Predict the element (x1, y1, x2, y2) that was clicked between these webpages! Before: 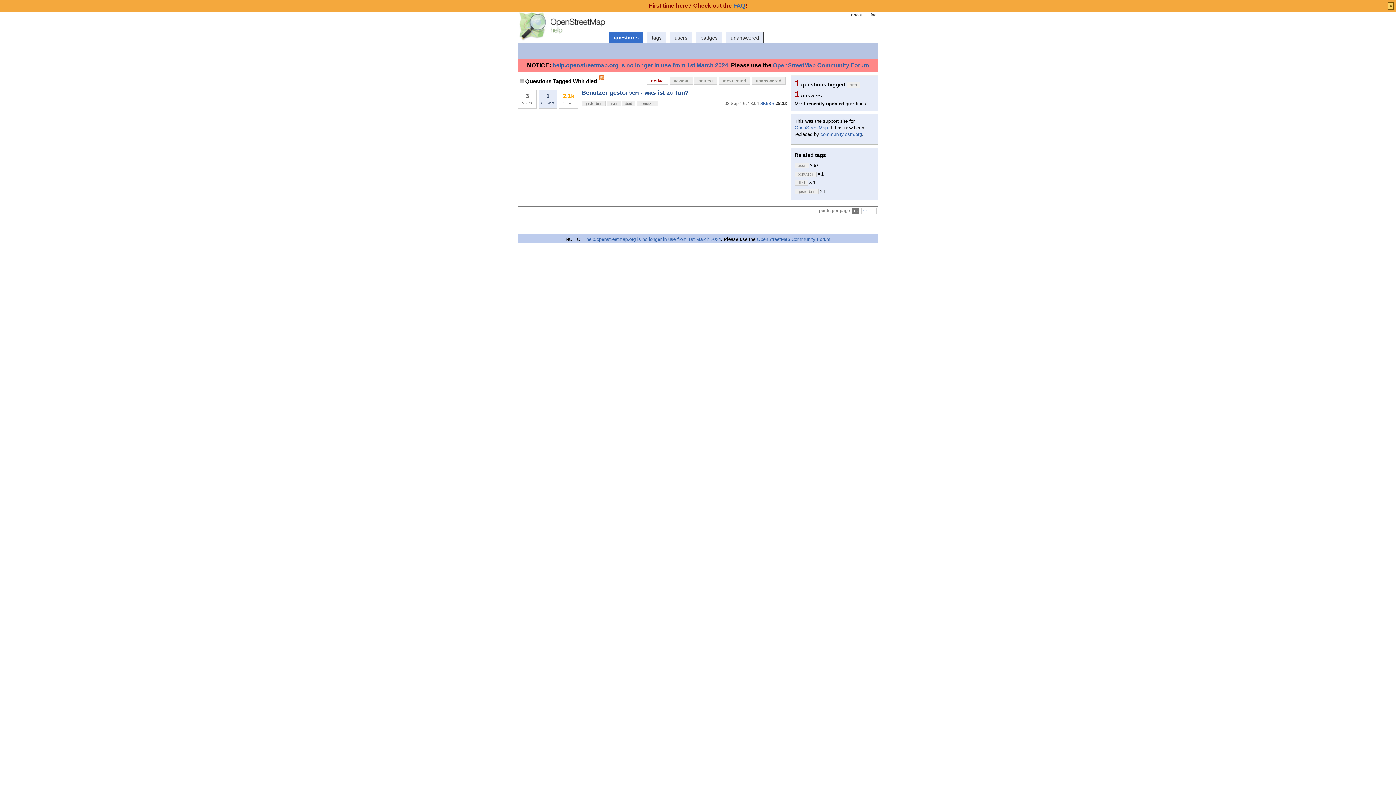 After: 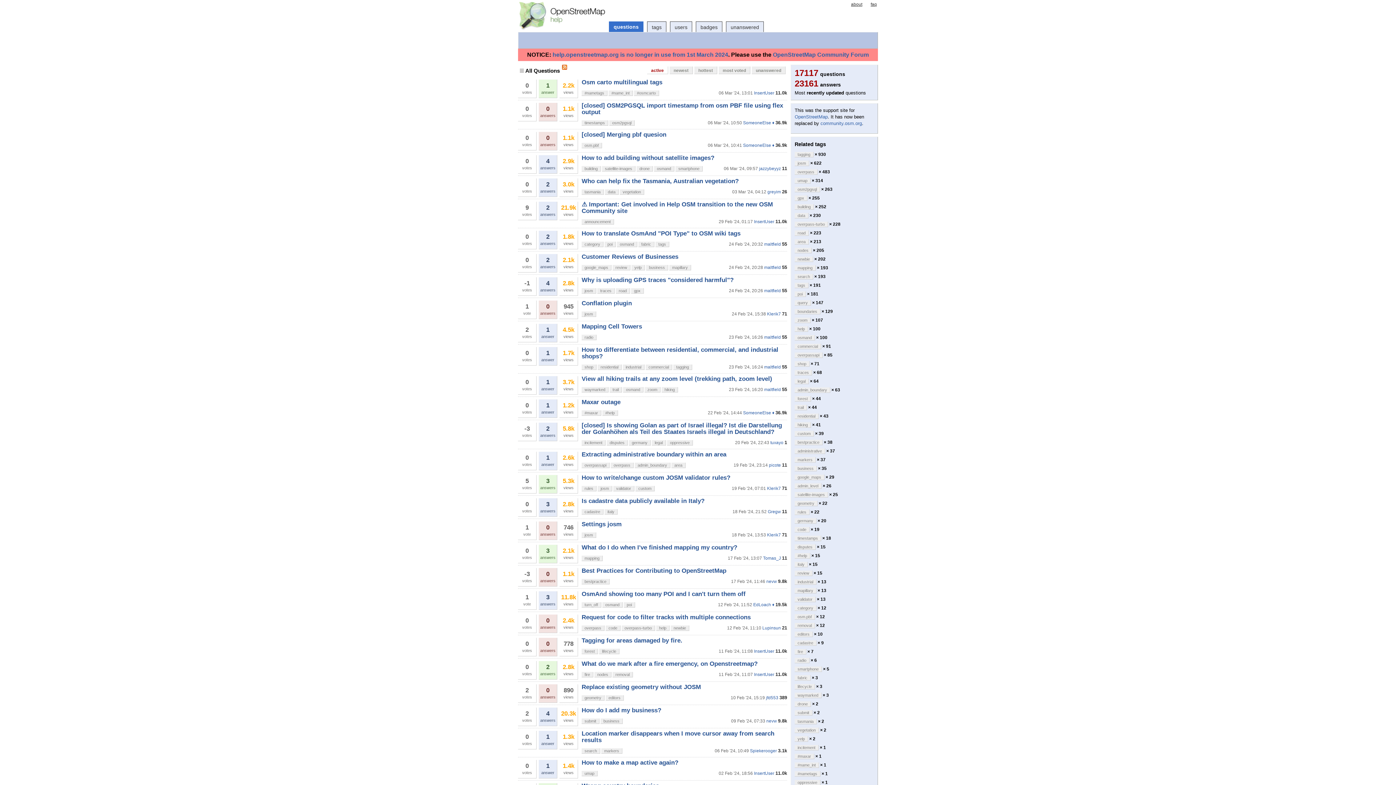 Action: label: questions bbox: (609, 31, 643, 42)